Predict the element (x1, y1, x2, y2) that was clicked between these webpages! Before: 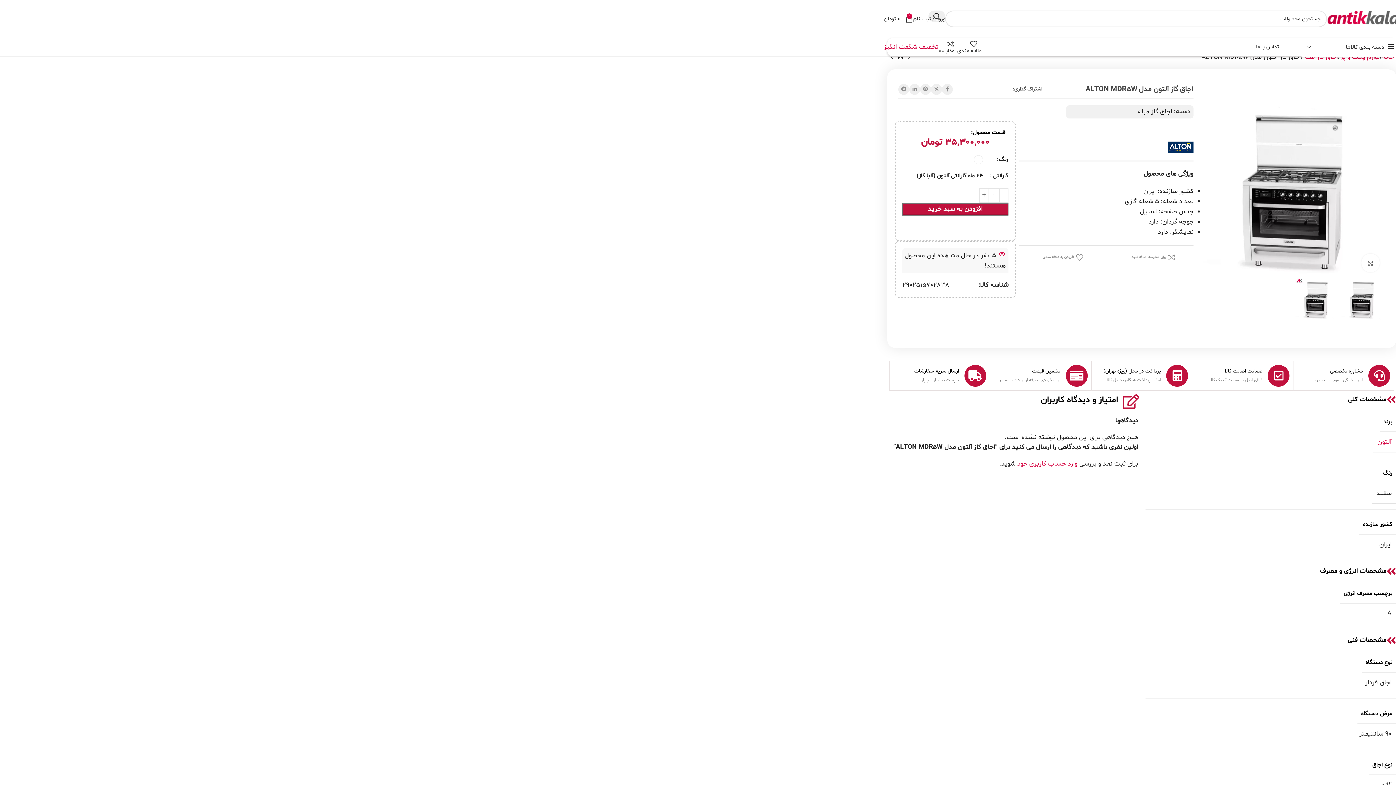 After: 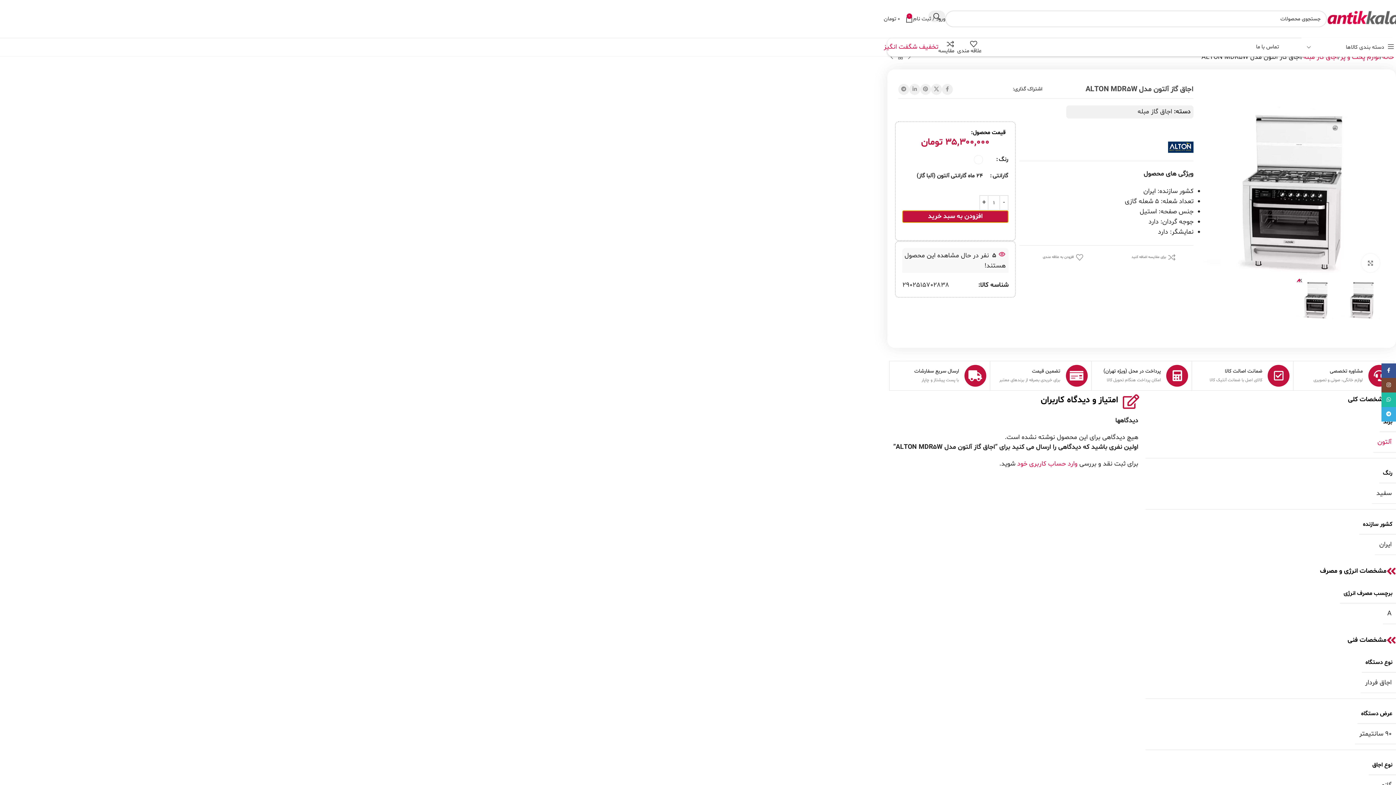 Action: label: افزودن به سبد خرید bbox: (902, 203, 1008, 215)